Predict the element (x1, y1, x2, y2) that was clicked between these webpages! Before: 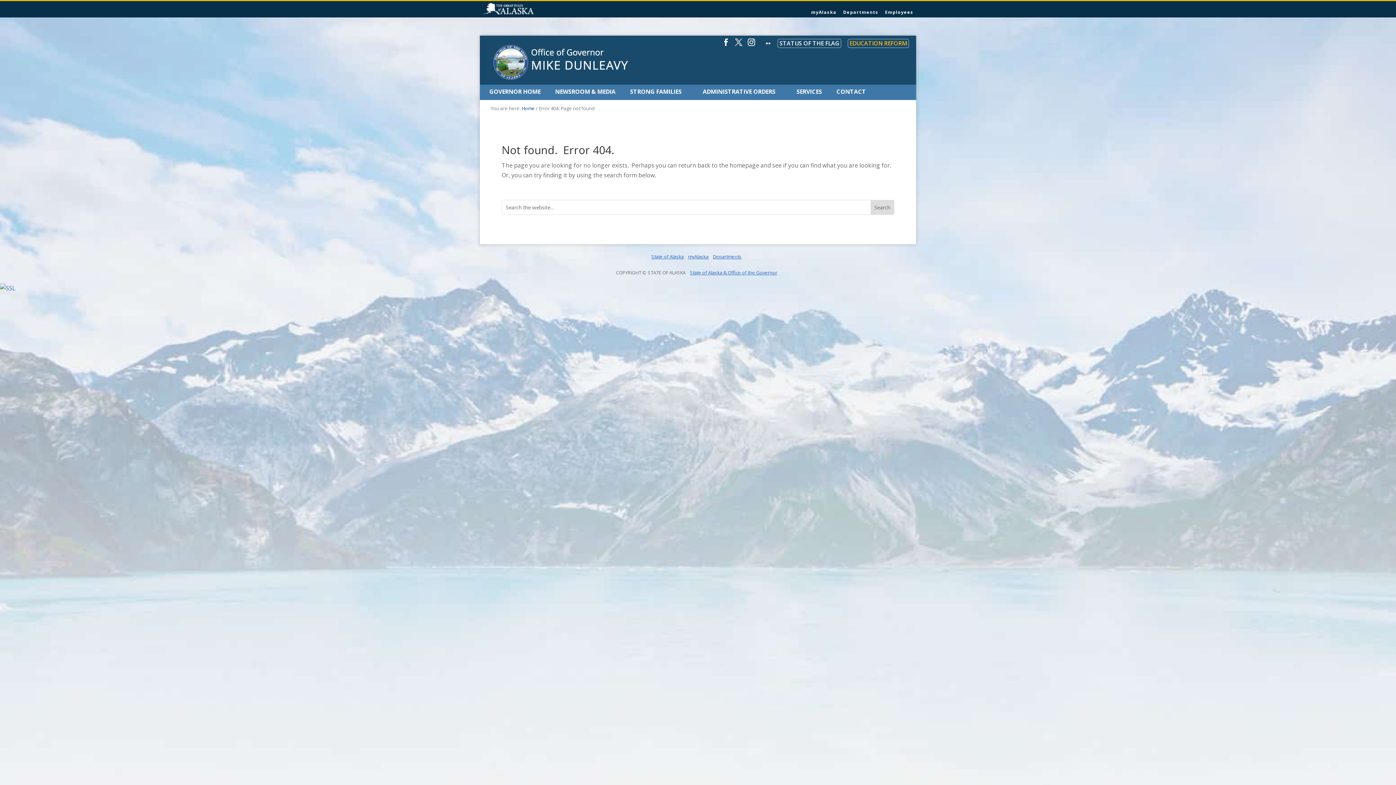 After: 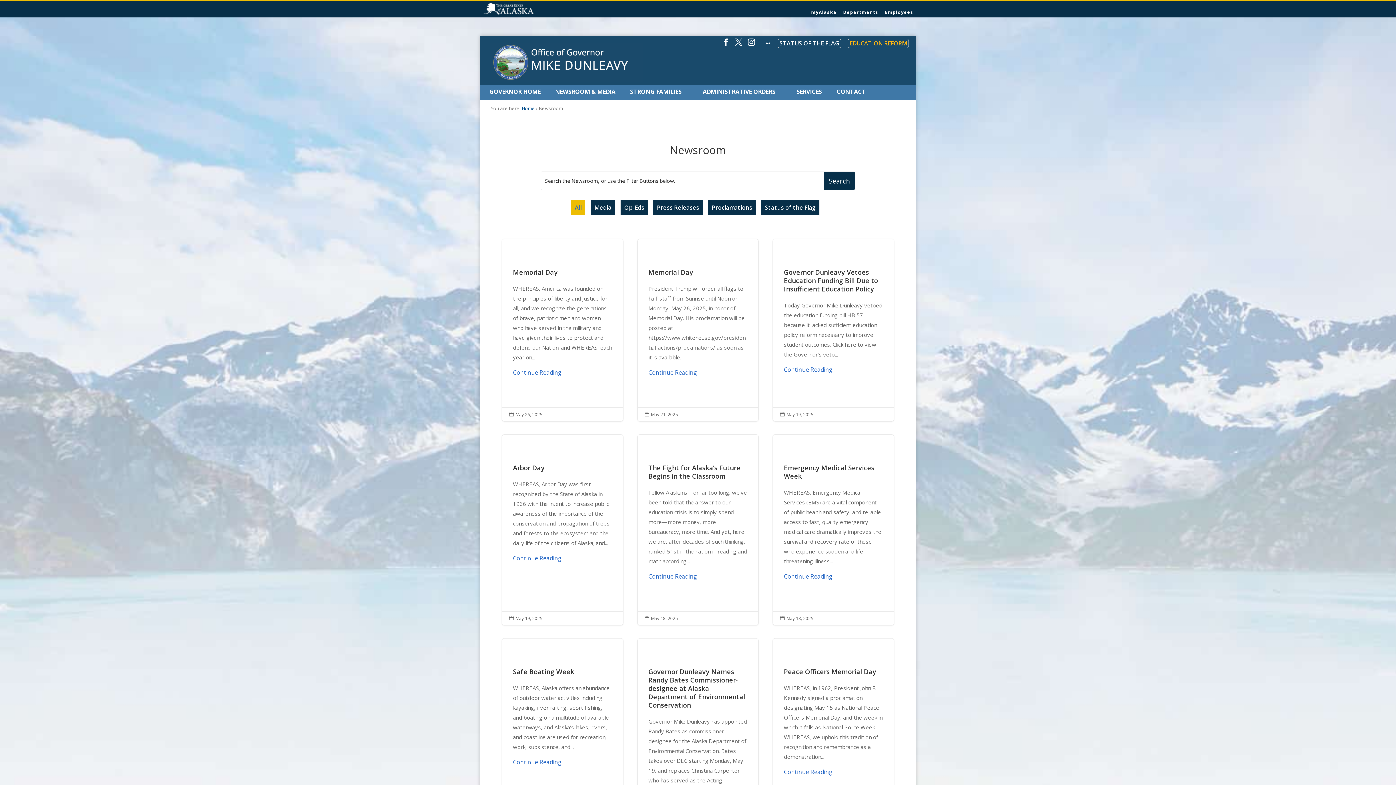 Action: label: NEWSROOM & MEDIA bbox: (549, 84, 622, 100)